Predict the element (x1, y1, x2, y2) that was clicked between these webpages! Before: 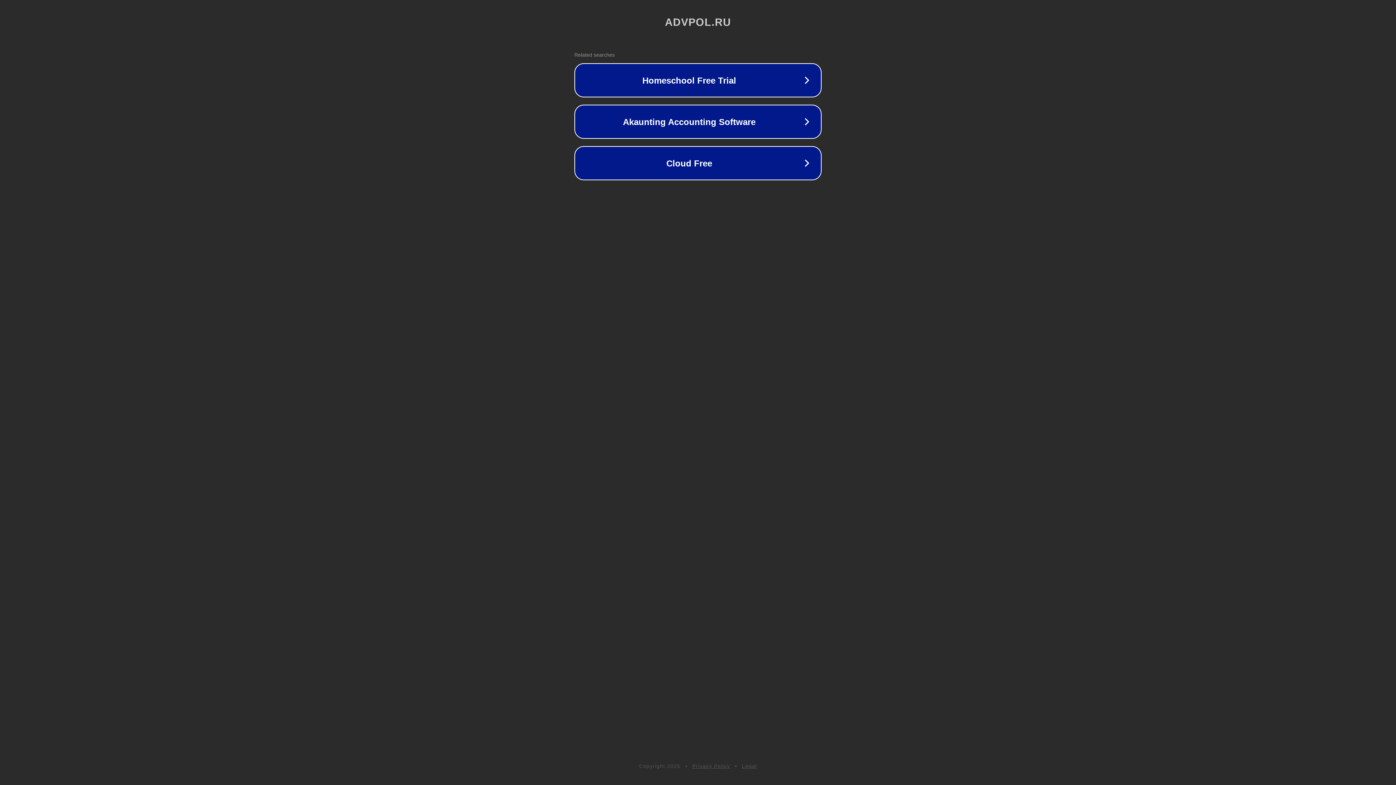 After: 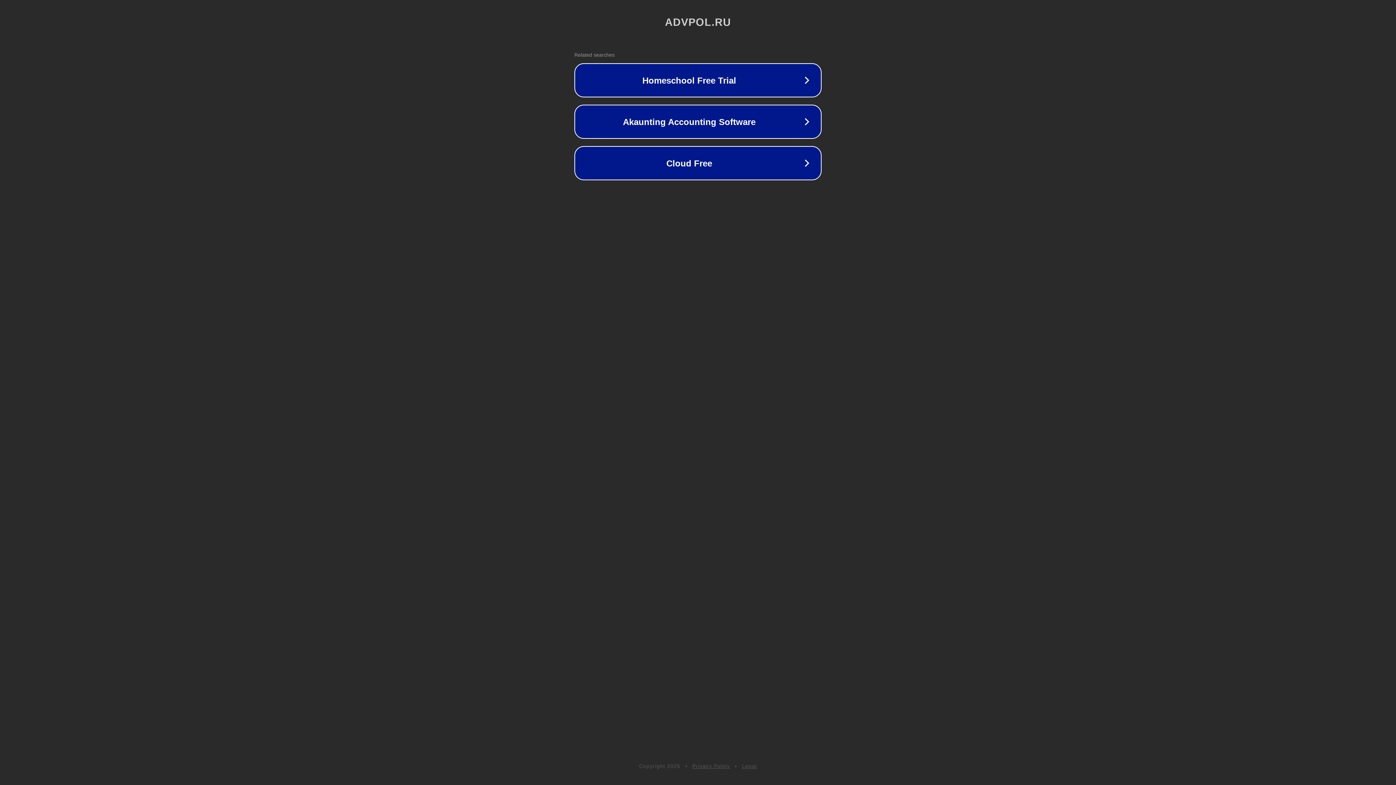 Action: label: Privacy Policy bbox: (692, 763, 730, 769)